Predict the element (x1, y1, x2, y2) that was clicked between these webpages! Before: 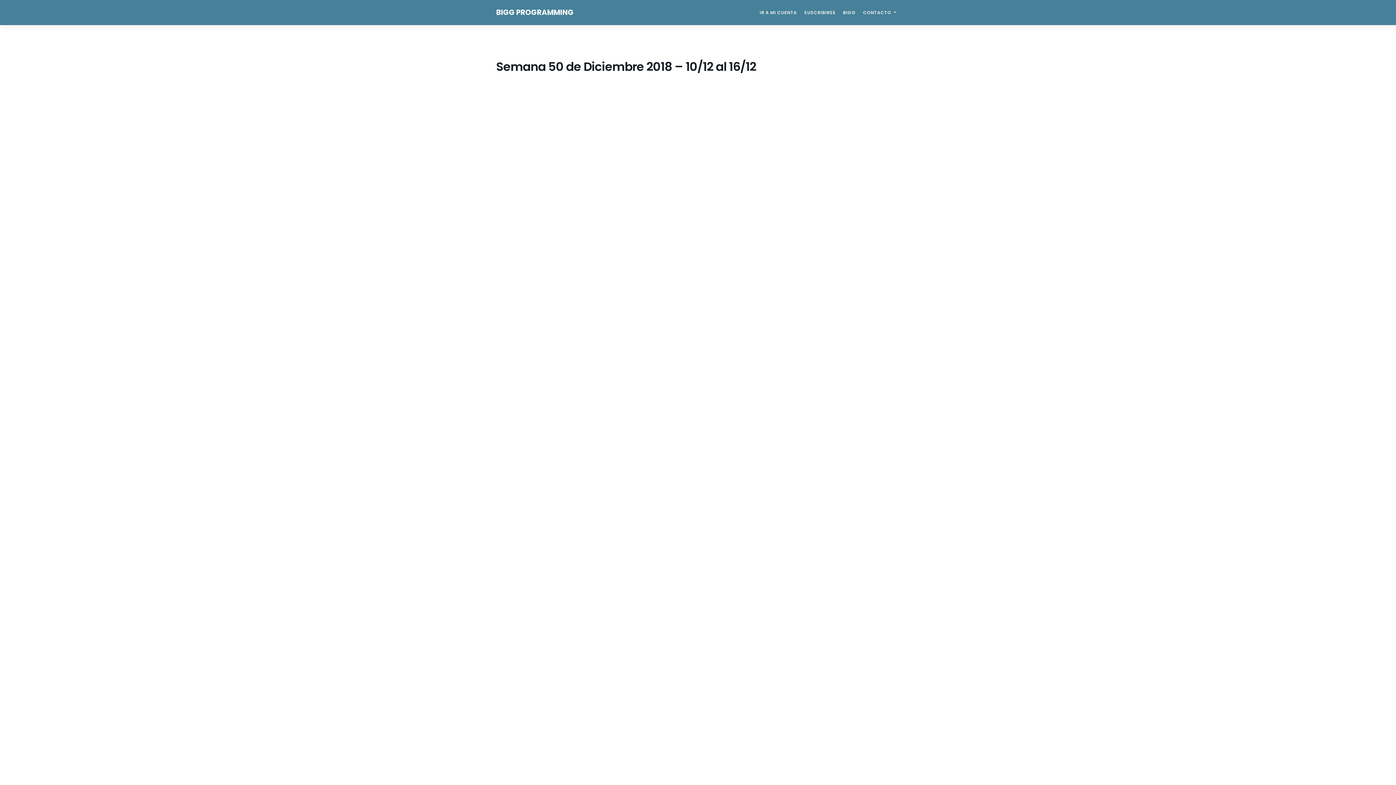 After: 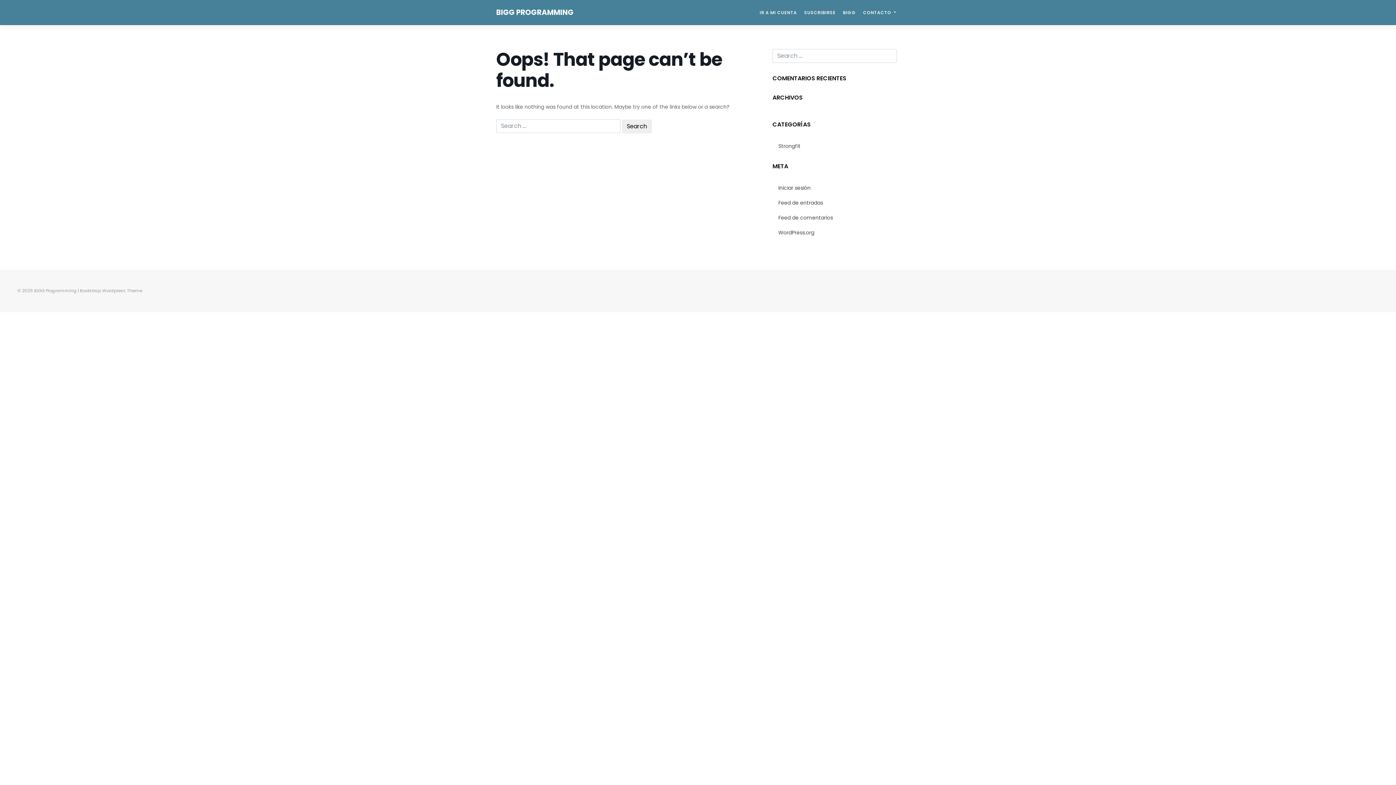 Action: bbox: (756, 5, 800, 19) label: IR A MI CUENTA